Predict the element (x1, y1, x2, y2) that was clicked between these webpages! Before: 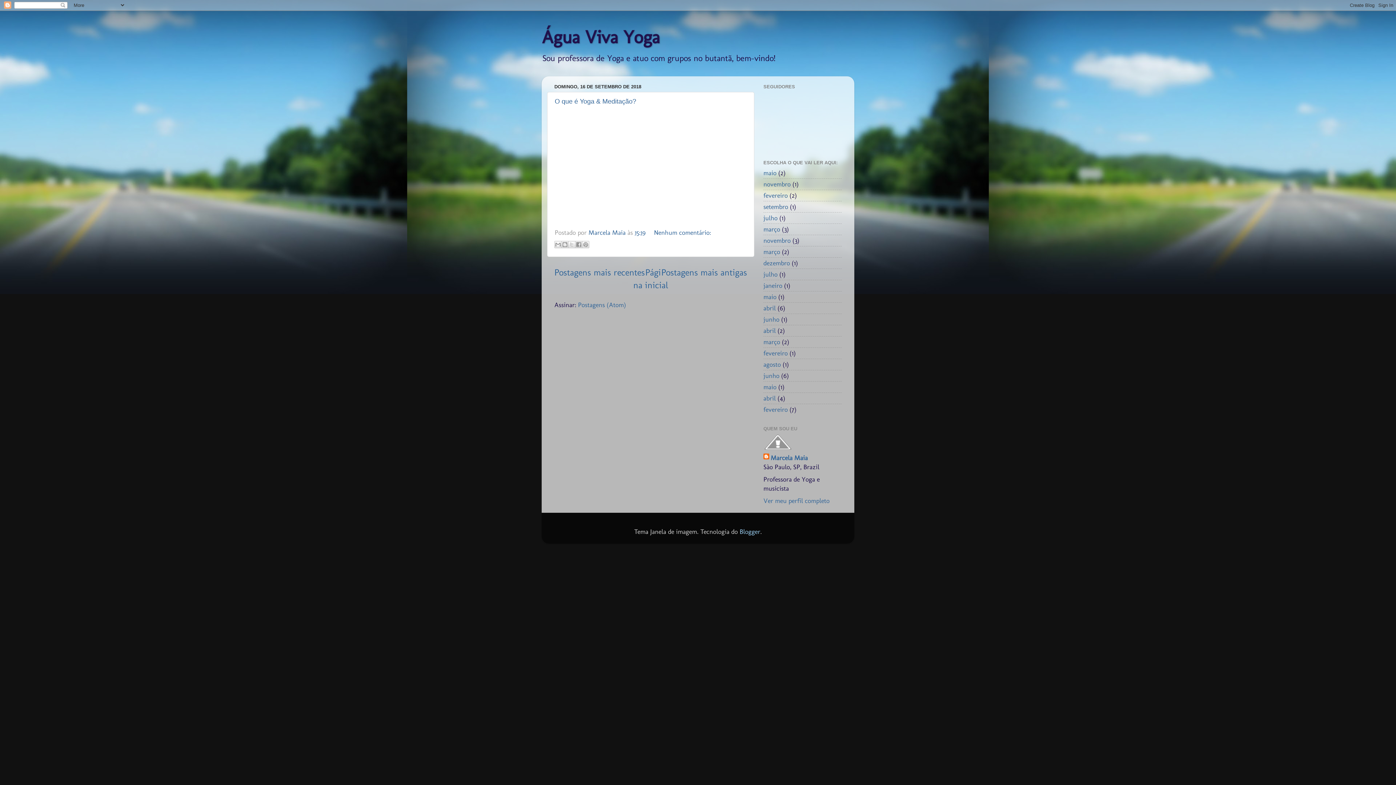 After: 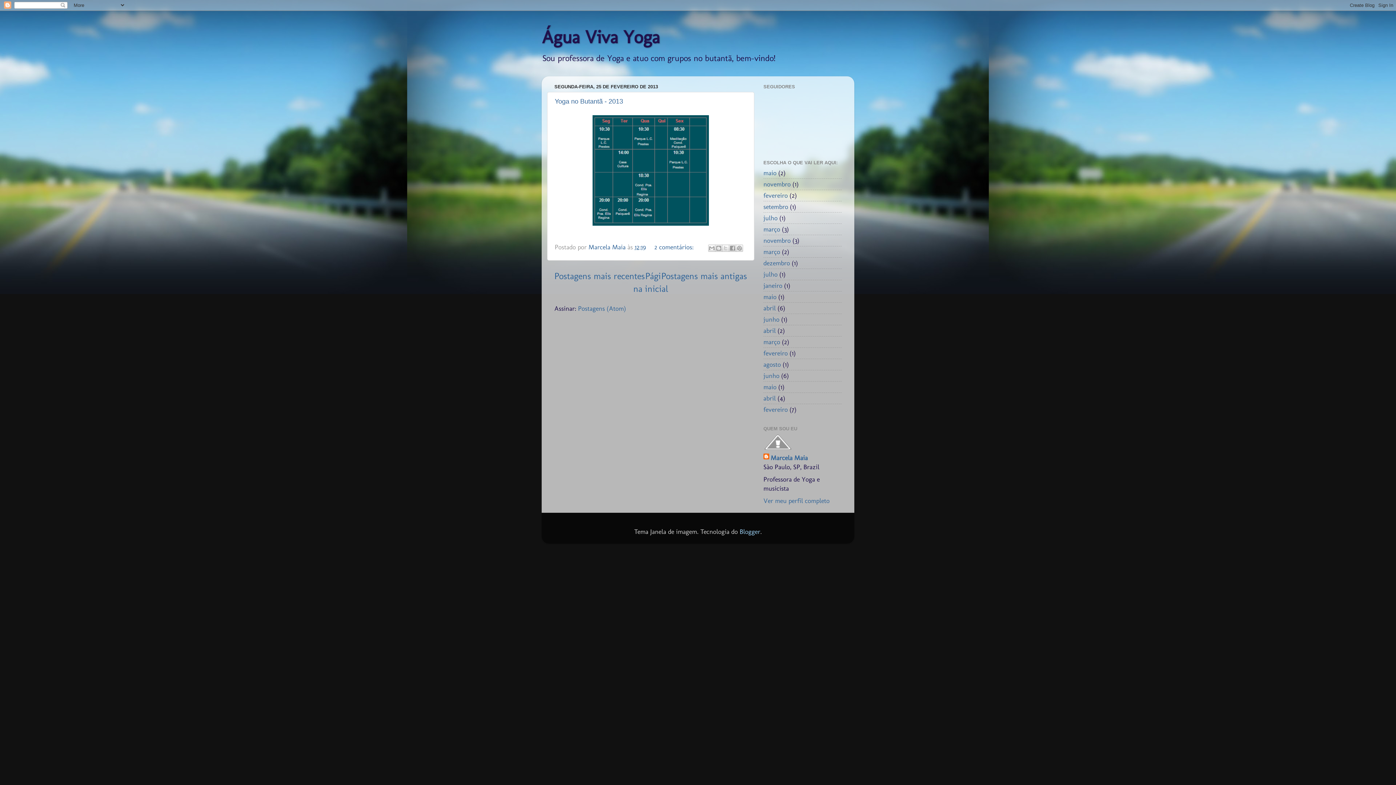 Action: label: fevereiro bbox: (763, 349, 788, 357)